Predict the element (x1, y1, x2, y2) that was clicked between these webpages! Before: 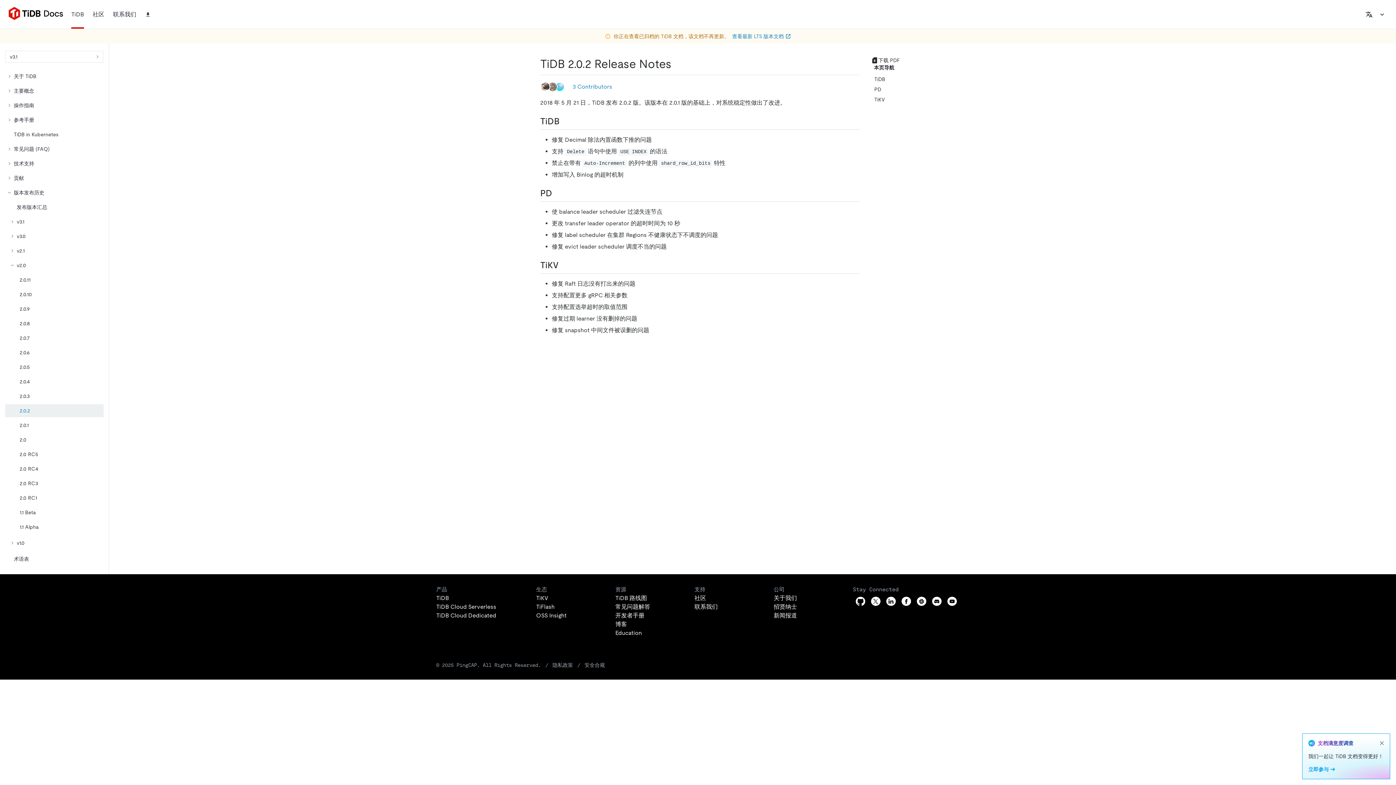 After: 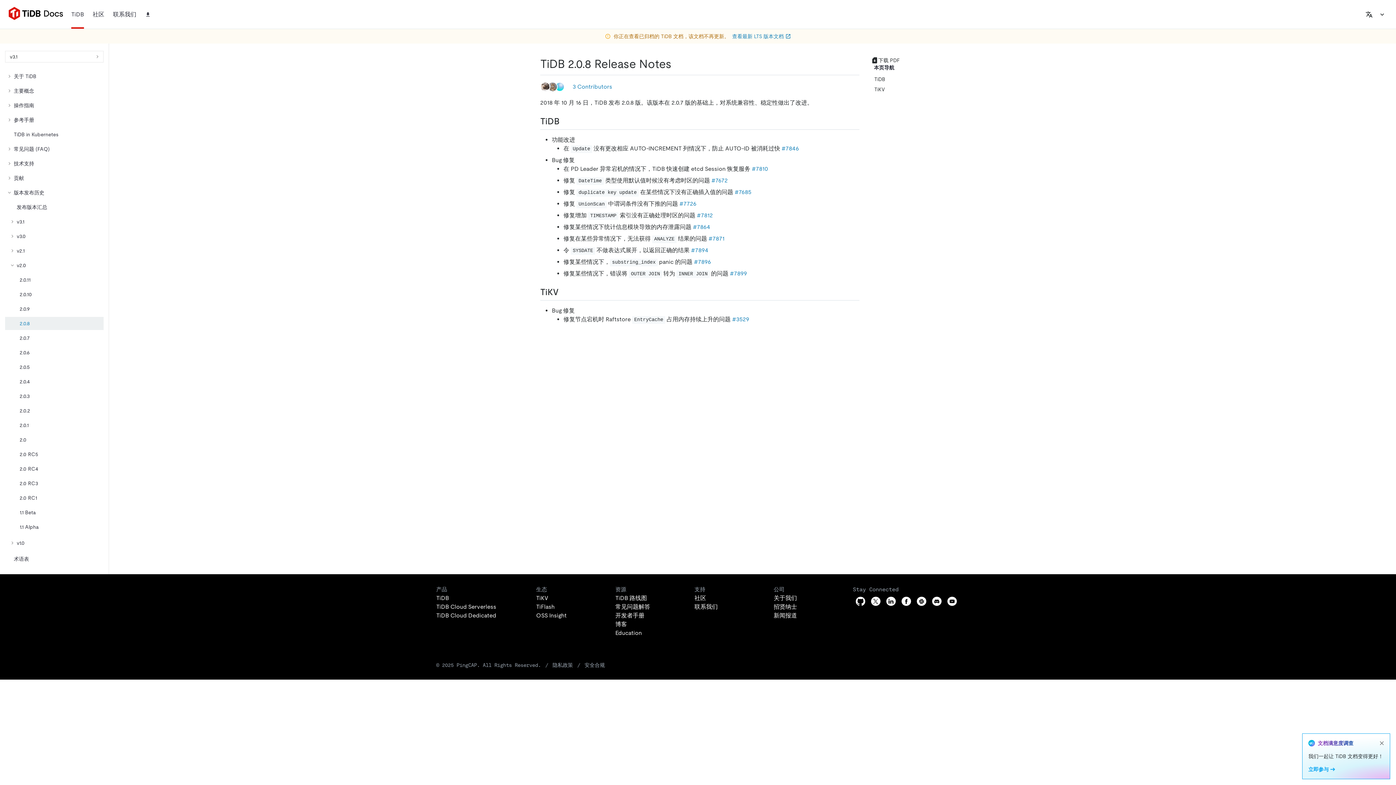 Action: bbox: (5, 317, 103, 330) label: 2.0.8